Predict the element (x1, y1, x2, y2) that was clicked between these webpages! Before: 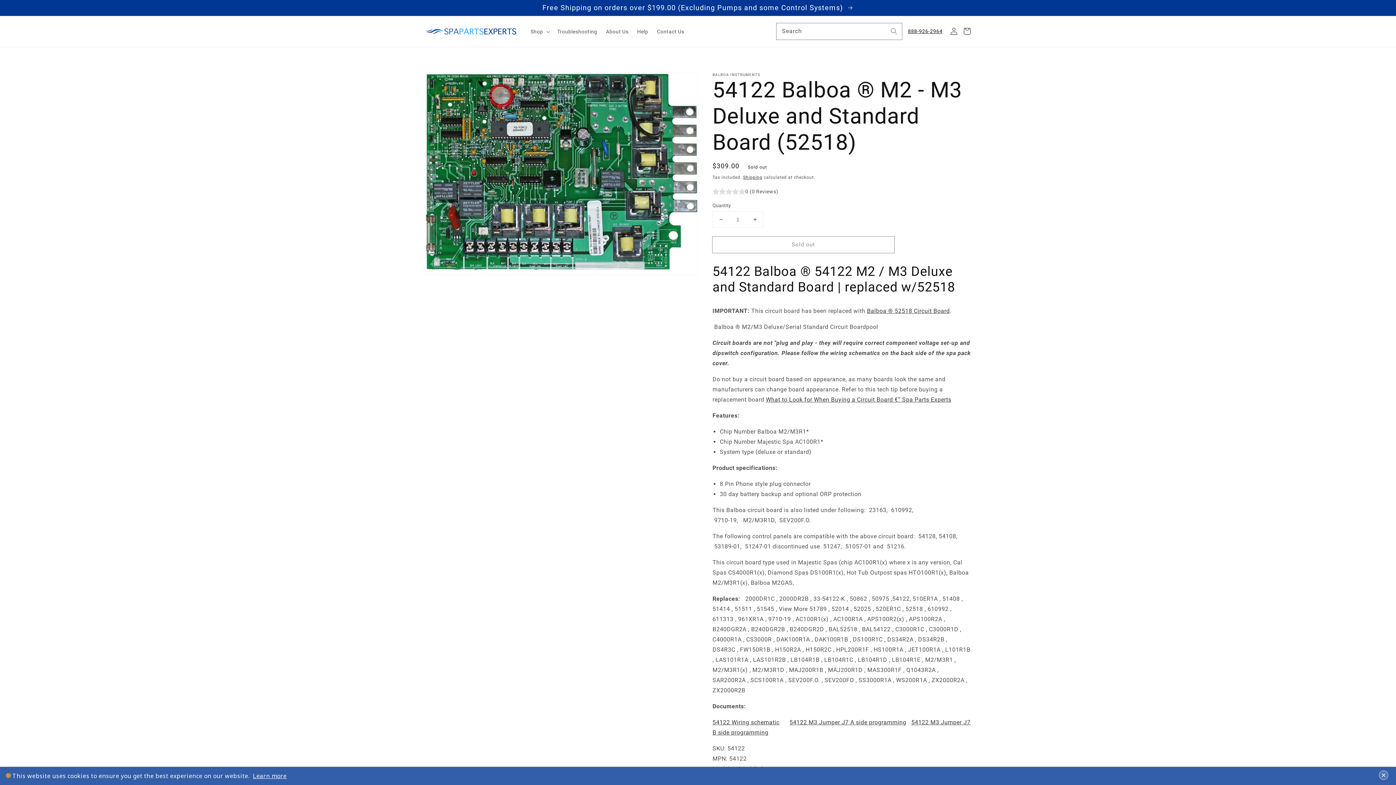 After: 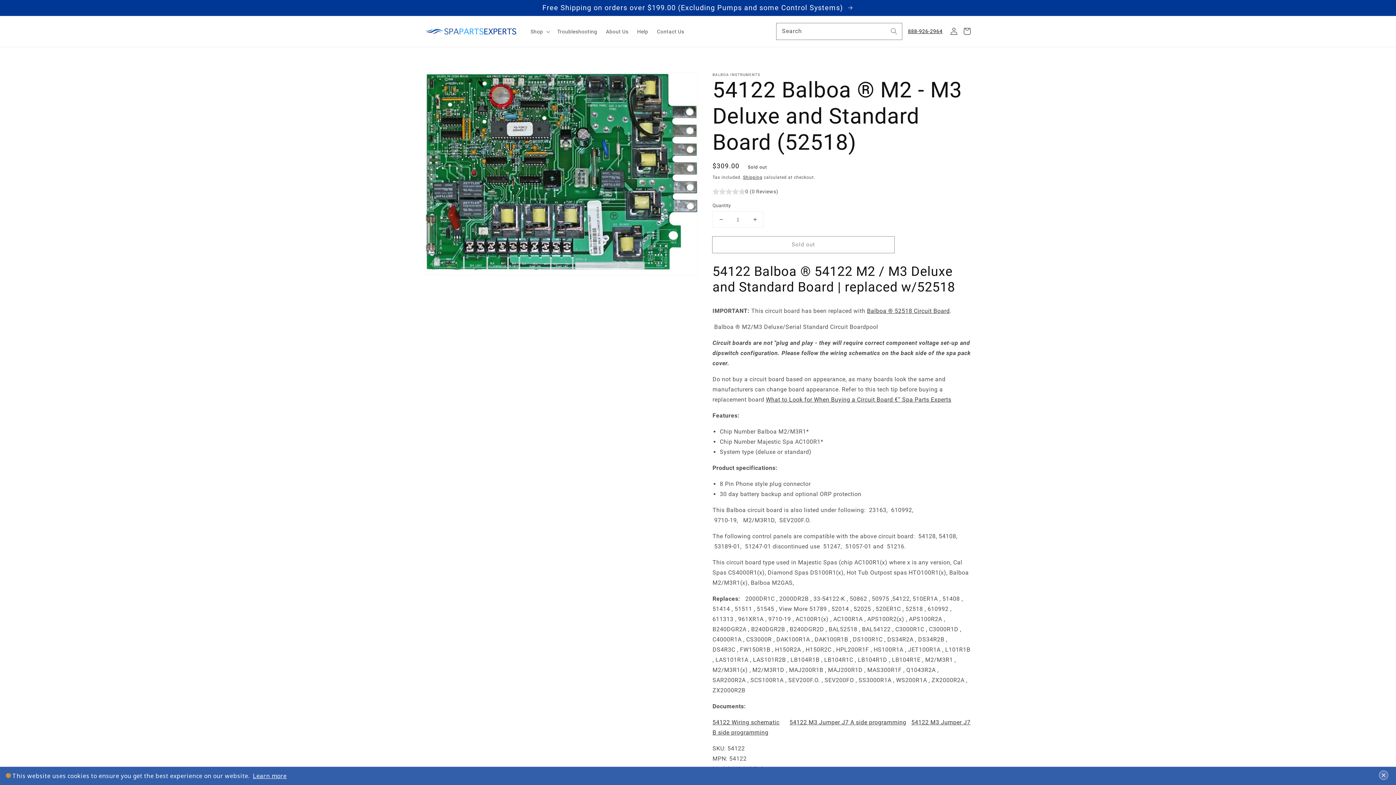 Action: bbox: (902, 23, 948, 39) label: 888-926-2964